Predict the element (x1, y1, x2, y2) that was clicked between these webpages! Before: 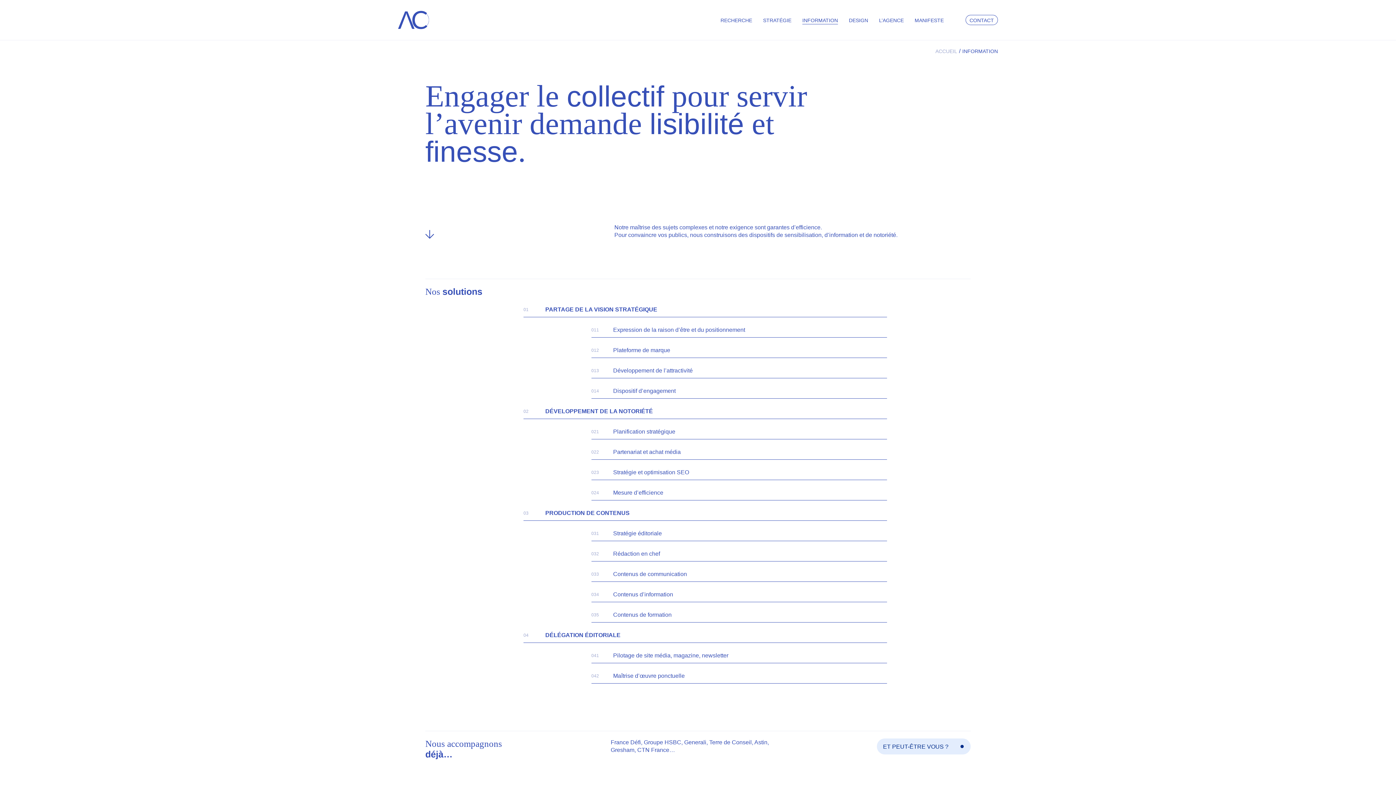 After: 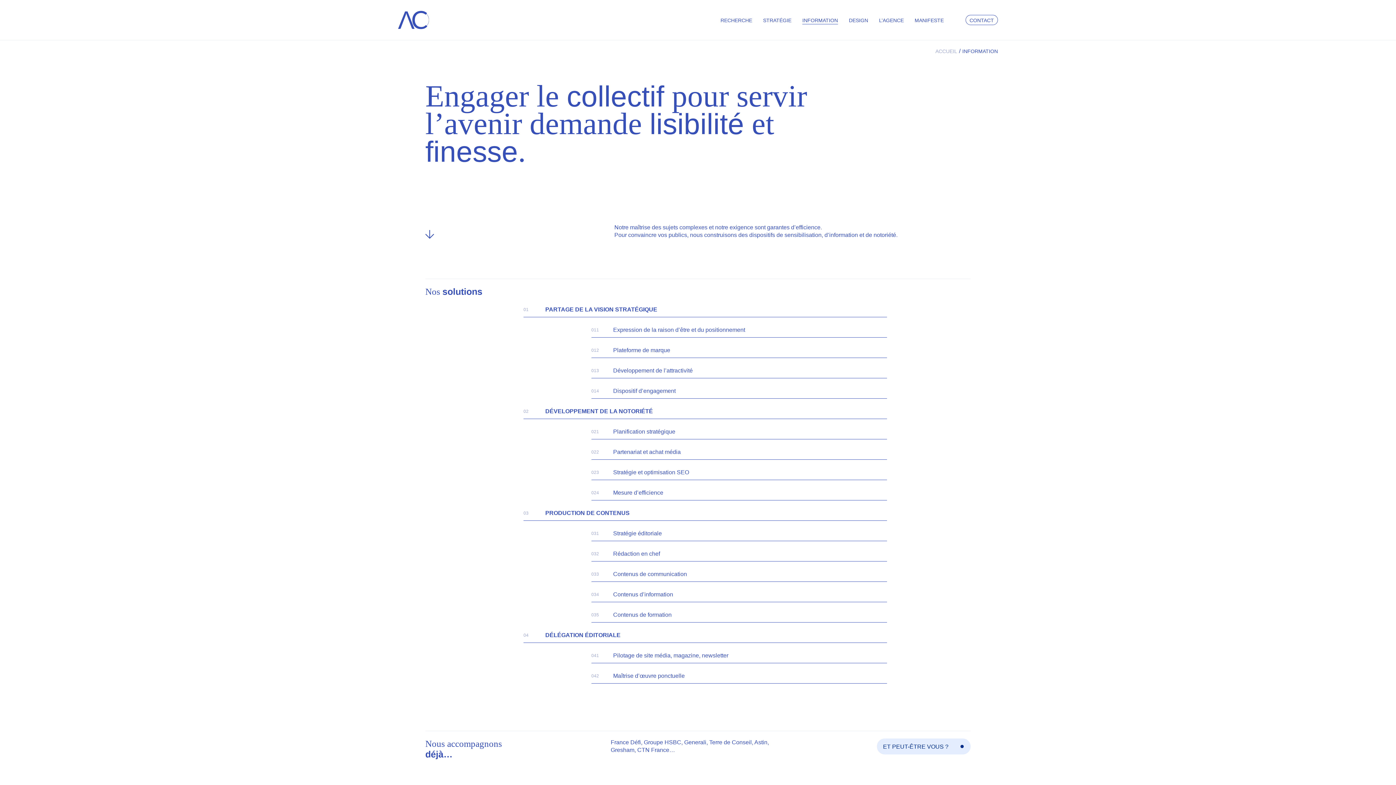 Action: label: INFORMATION bbox: (802, 17, 838, 24)